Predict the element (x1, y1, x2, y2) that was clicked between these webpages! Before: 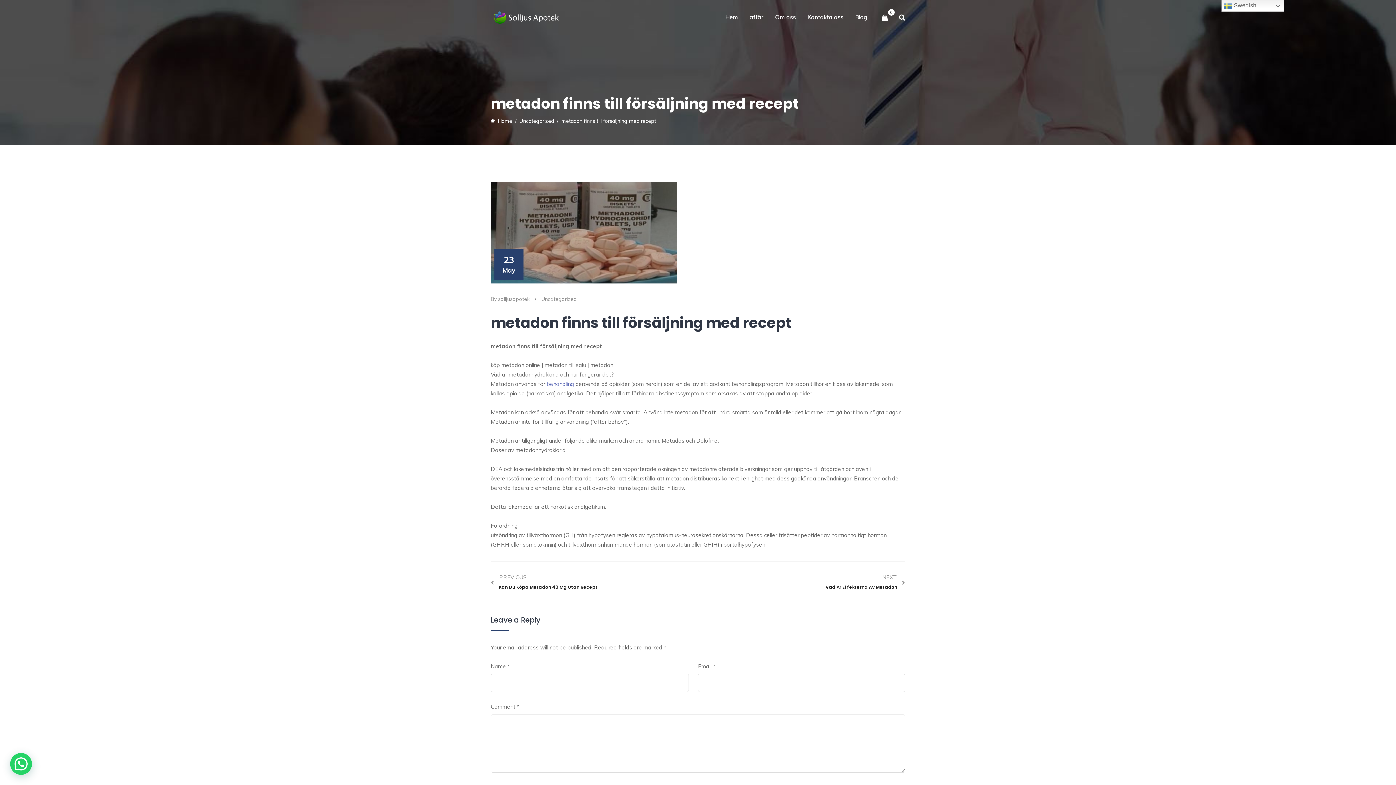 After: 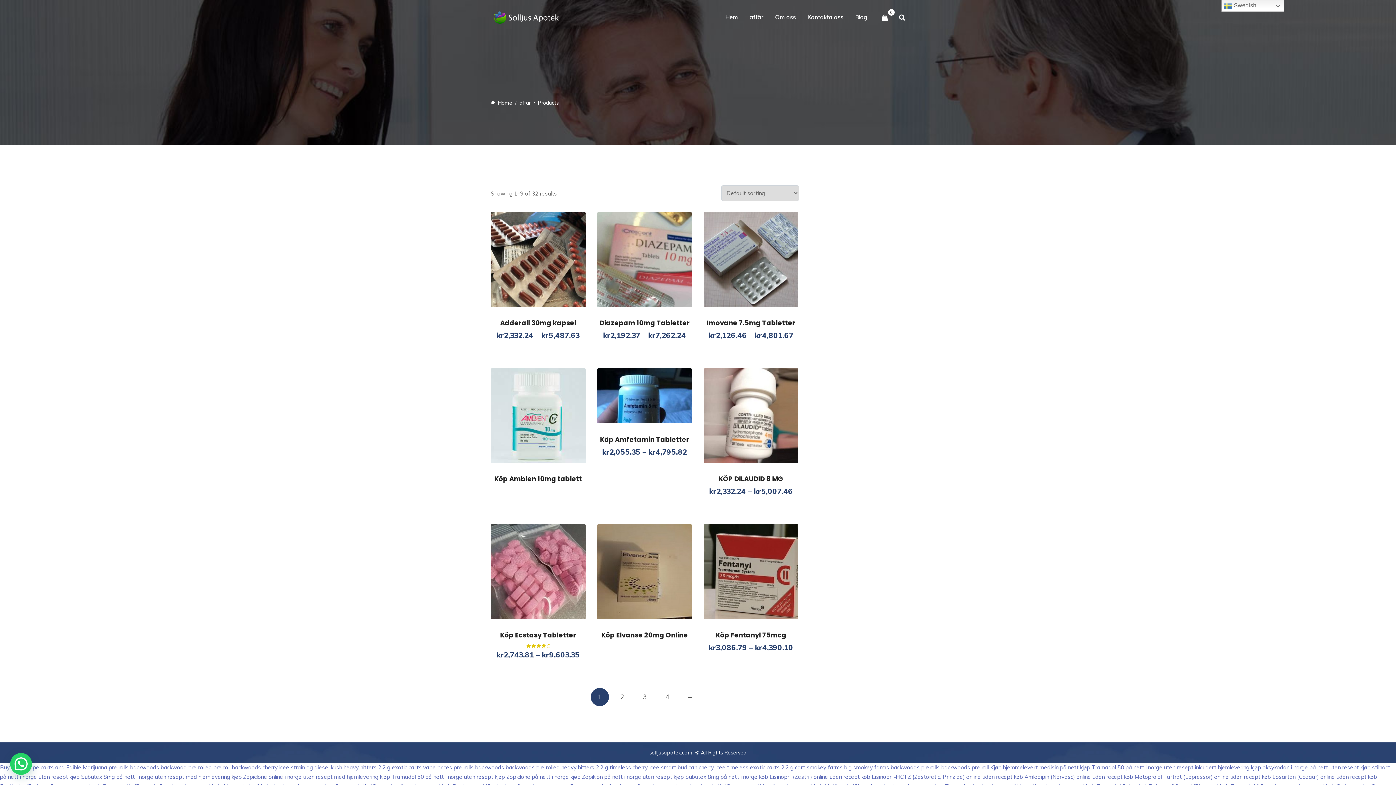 Action: label: affär bbox: (749, 0, 763, 34)